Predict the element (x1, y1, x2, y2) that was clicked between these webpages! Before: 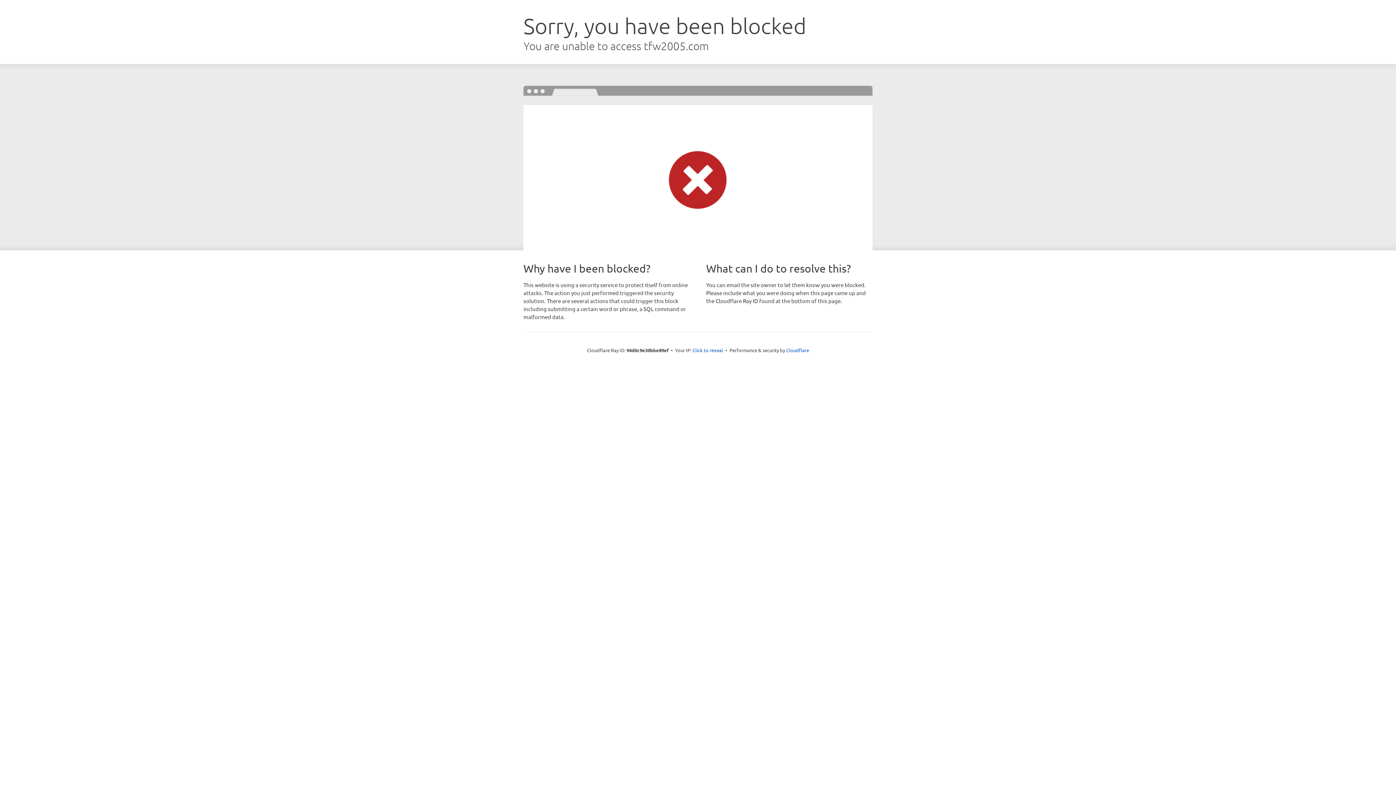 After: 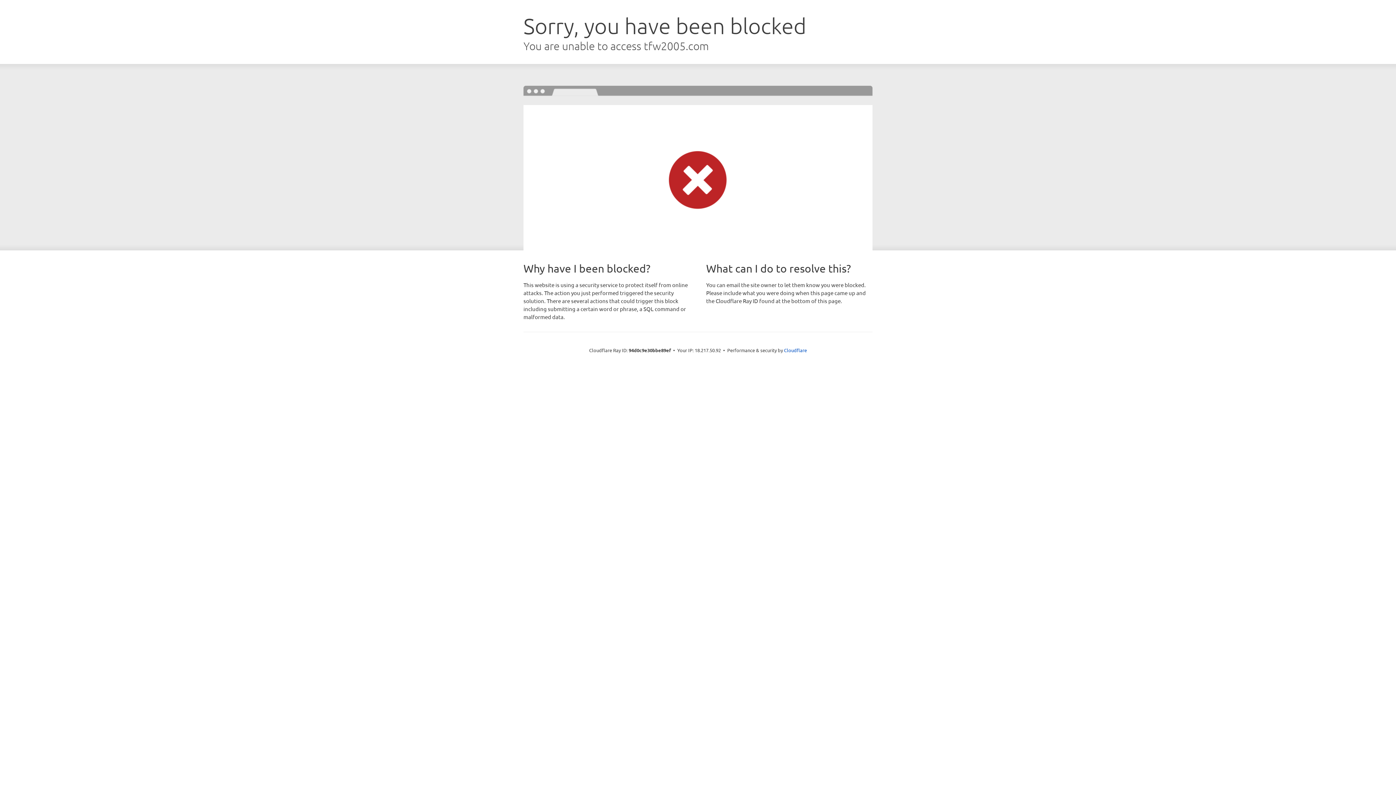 Action: label: Click to reveal bbox: (692, 346, 723, 353)